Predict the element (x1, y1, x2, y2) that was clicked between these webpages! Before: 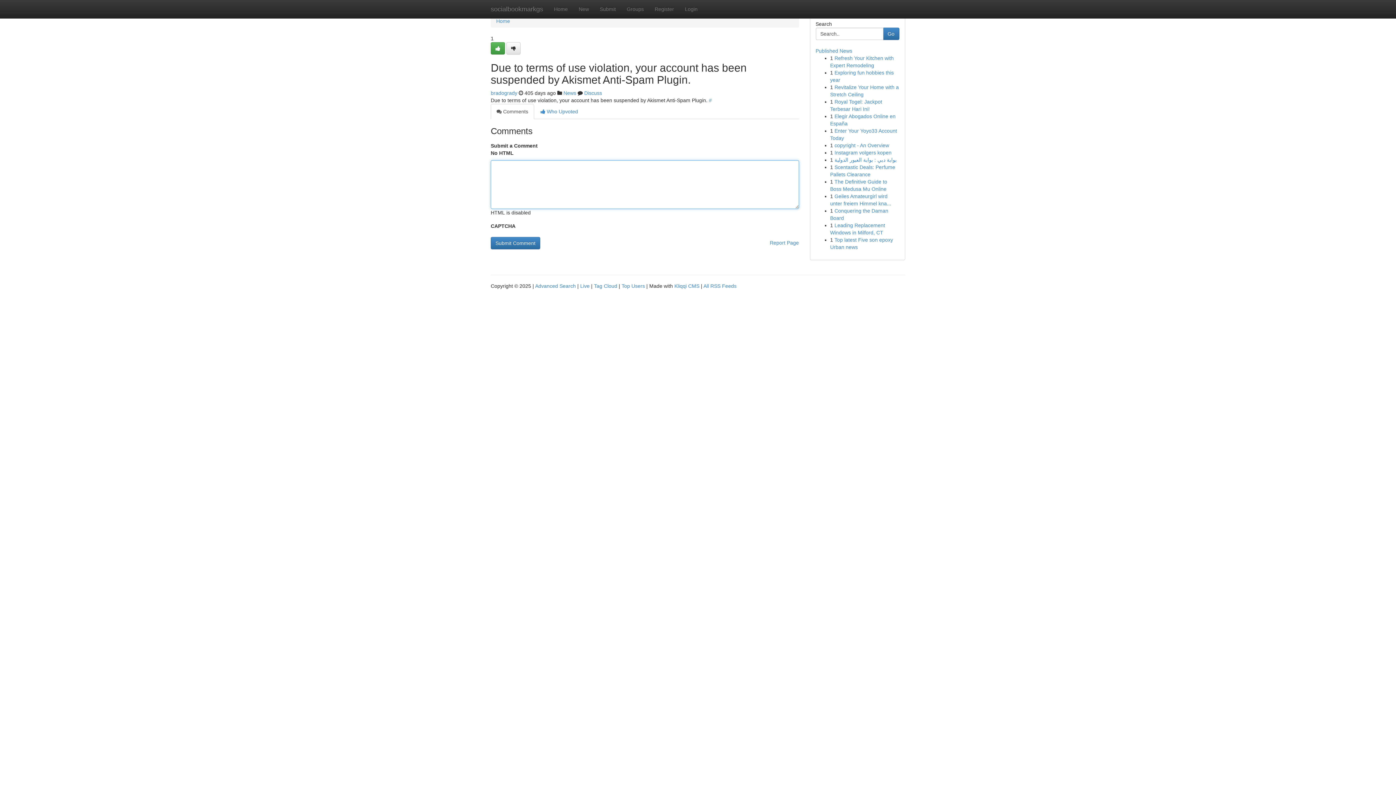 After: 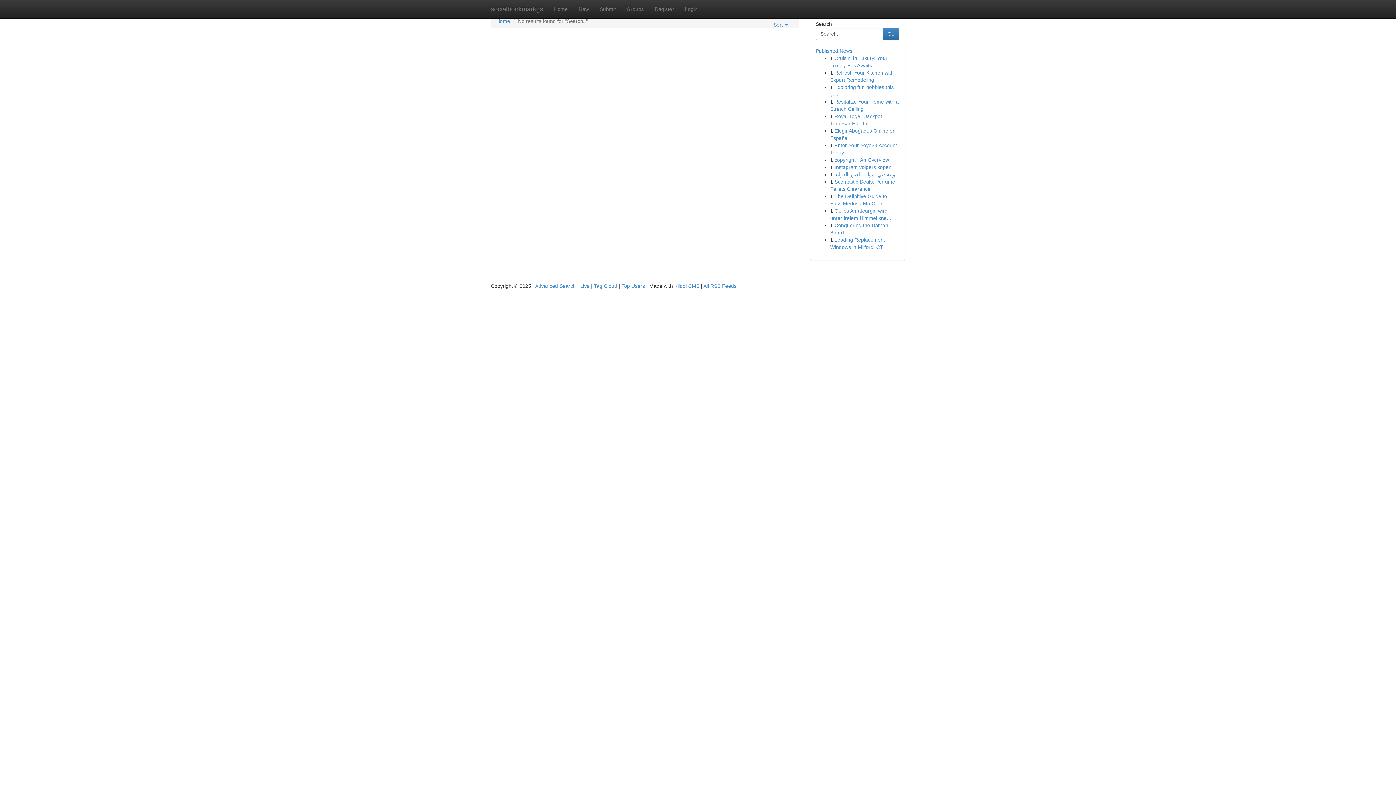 Action: bbox: (883, 27, 899, 40) label: Go